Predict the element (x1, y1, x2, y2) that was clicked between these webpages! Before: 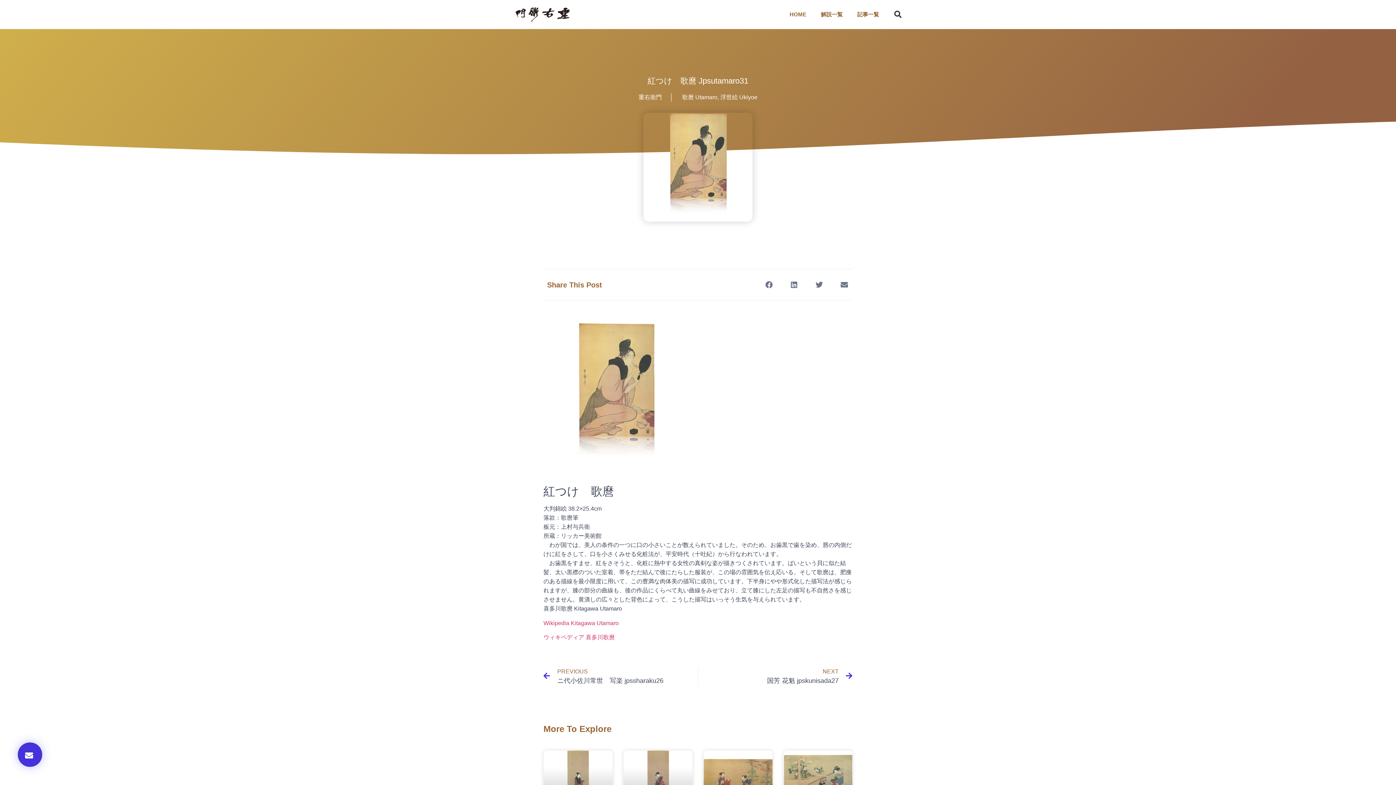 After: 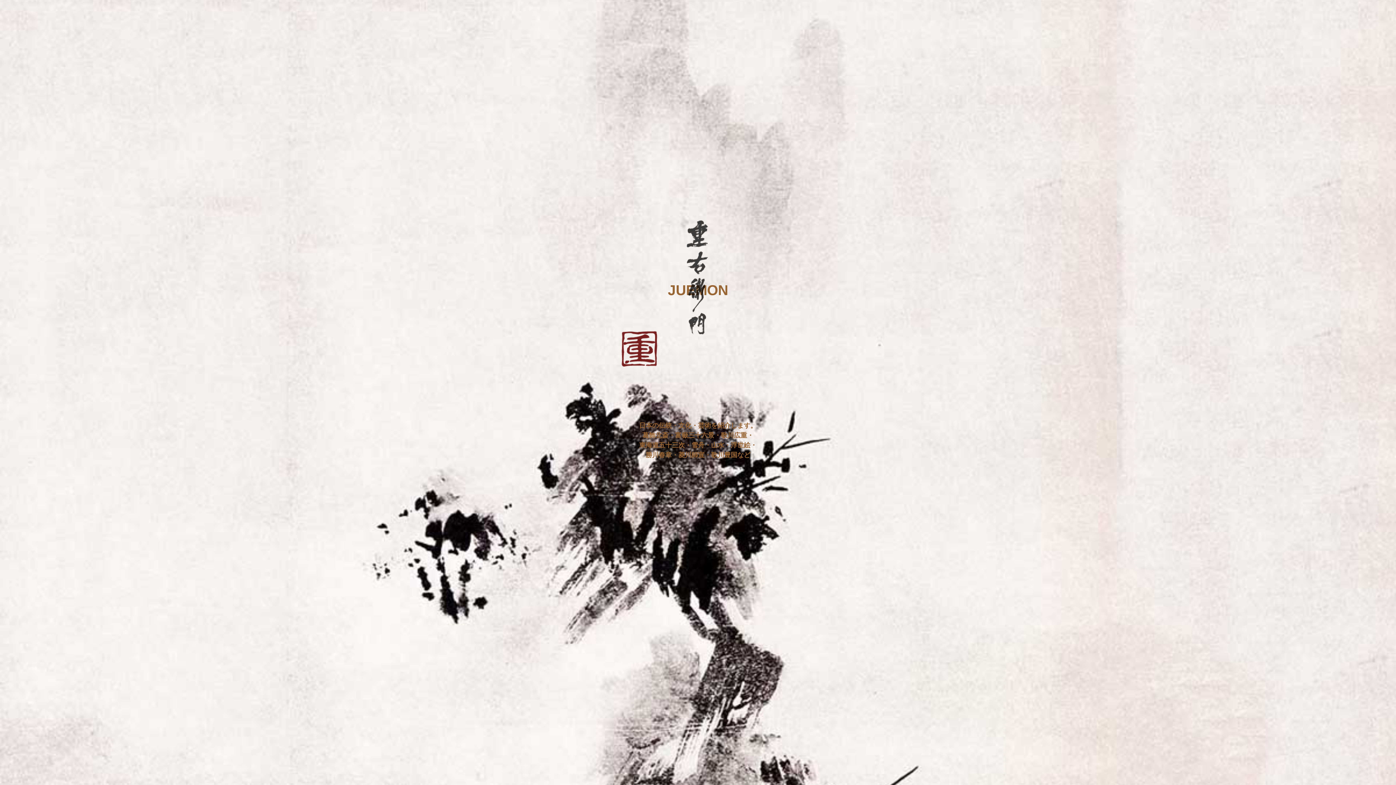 Action: bbox: (782, 6, 813, 22) label: HOME